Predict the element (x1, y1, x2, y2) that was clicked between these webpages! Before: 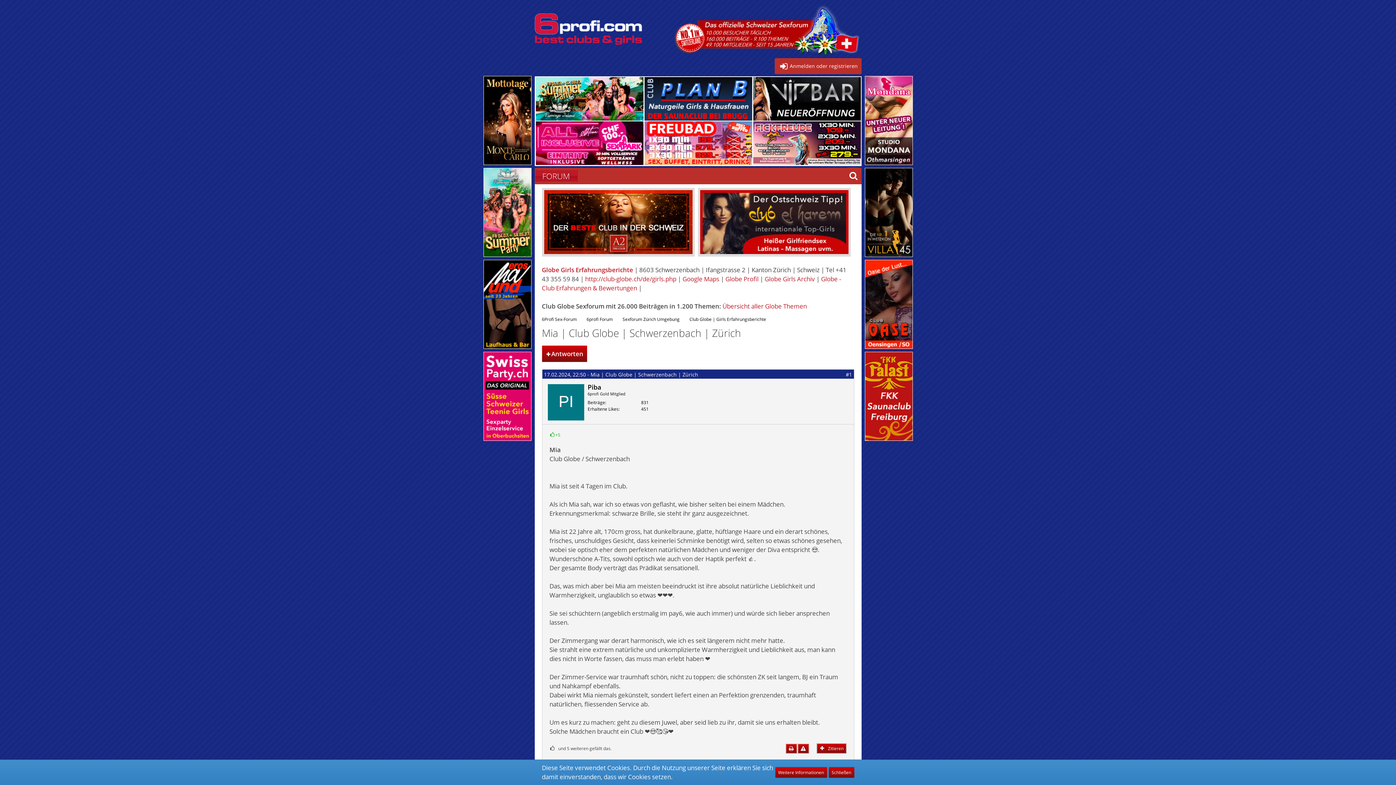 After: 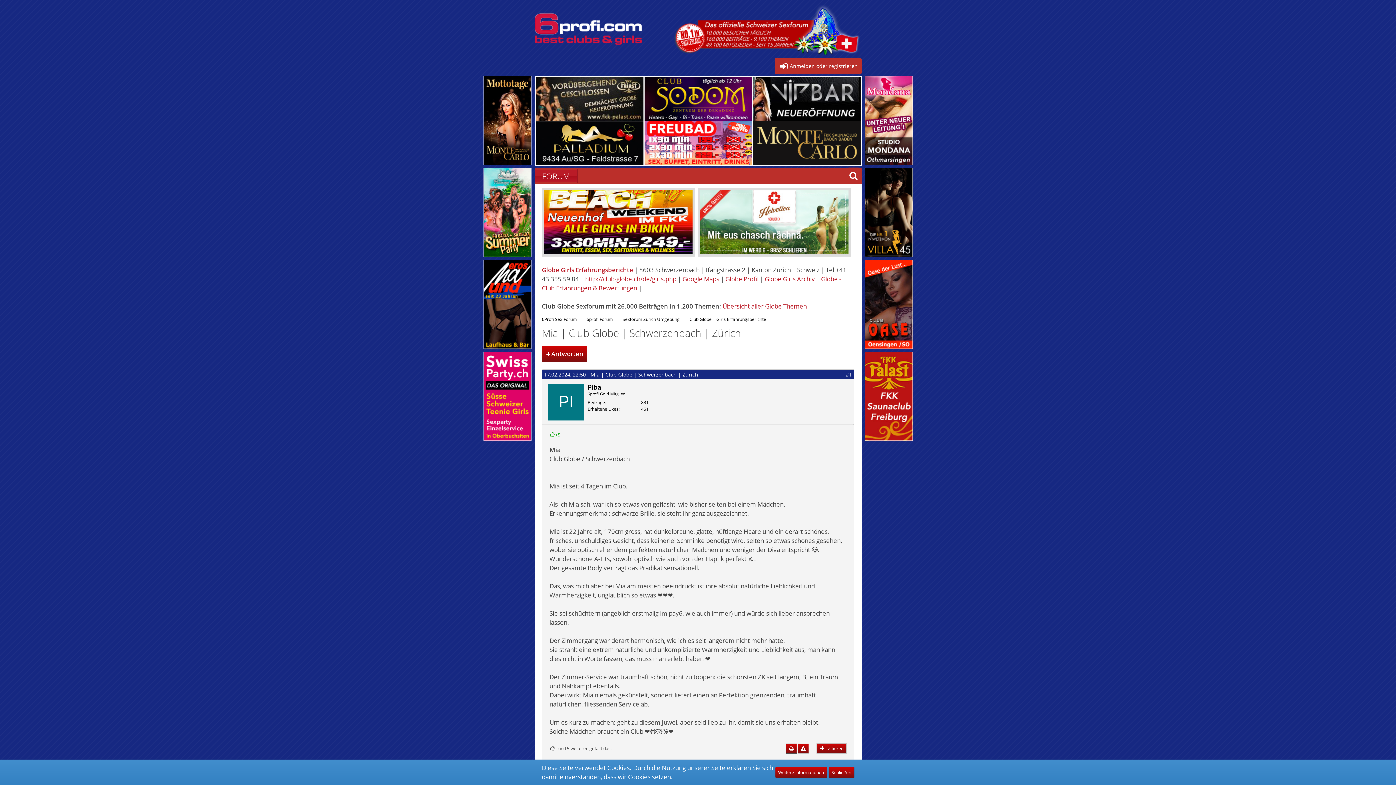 Action: bbox: (785, 743, 797, 754)